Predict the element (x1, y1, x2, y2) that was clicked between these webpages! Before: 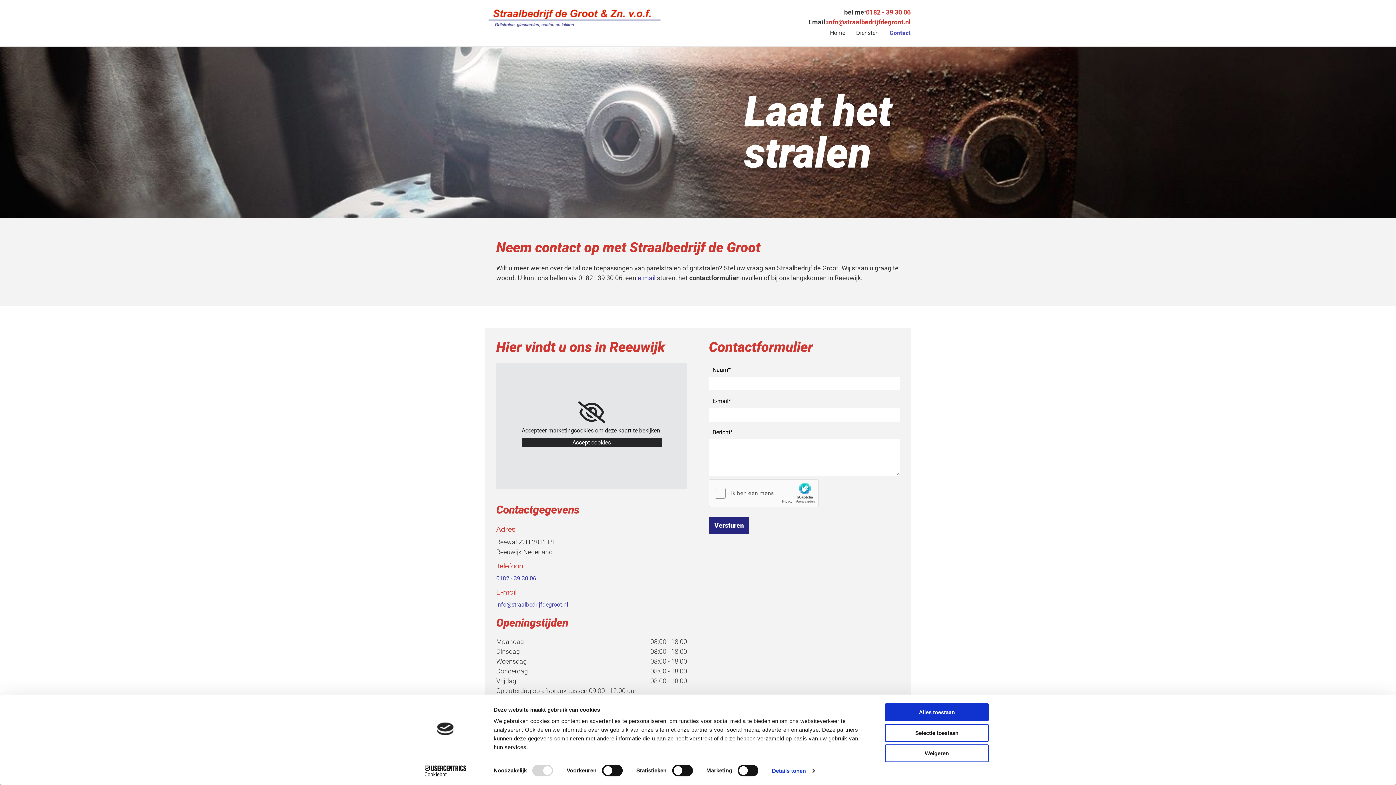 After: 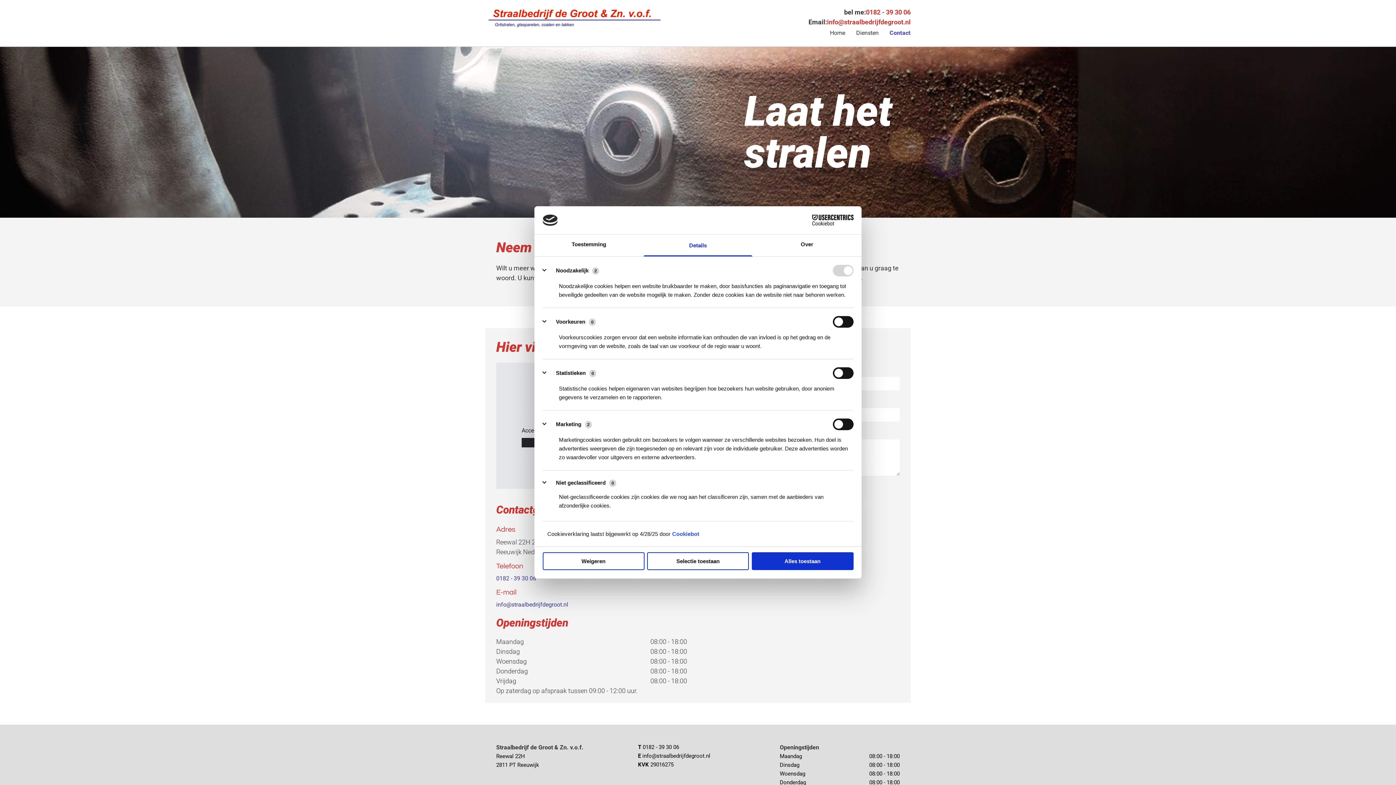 Action: label: Details tonen bbox: (772, 765, 814, 776)